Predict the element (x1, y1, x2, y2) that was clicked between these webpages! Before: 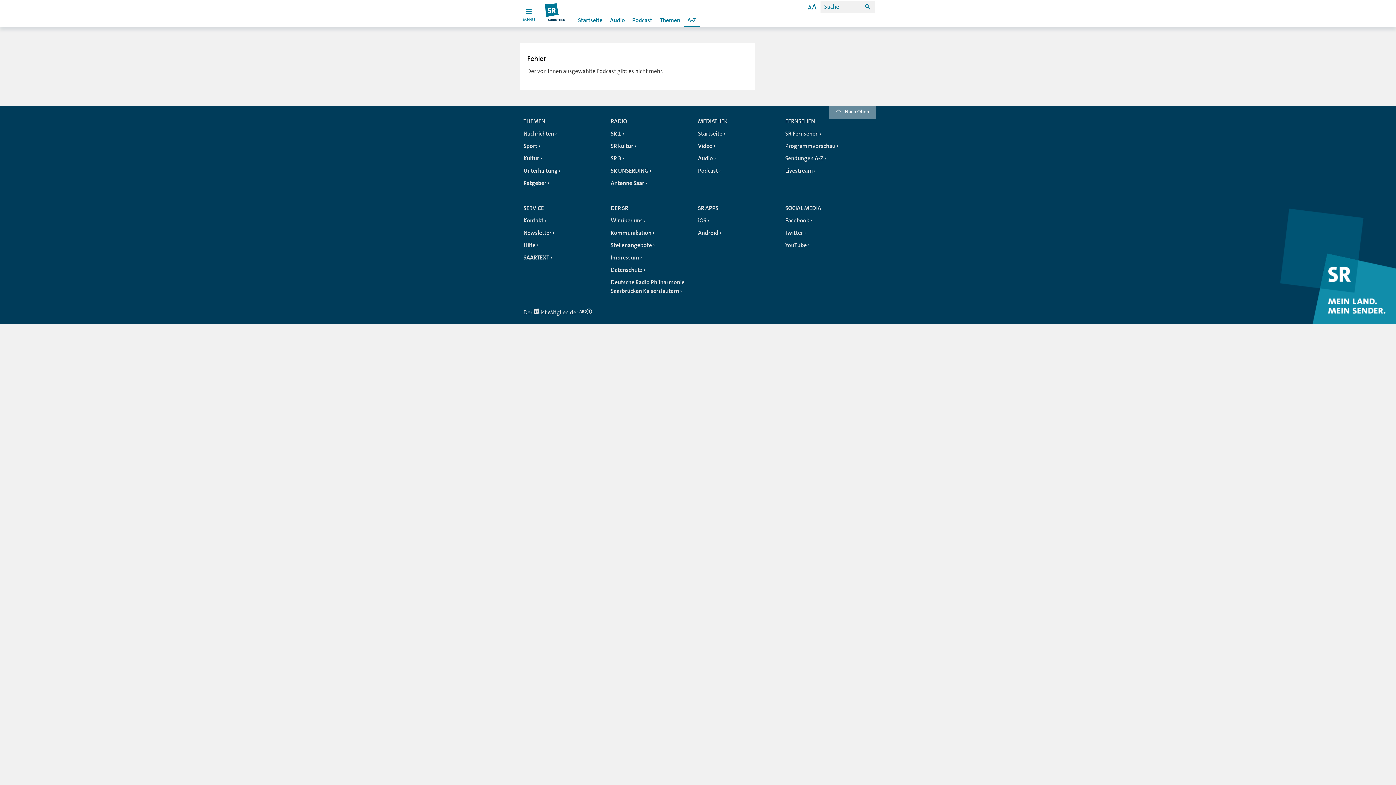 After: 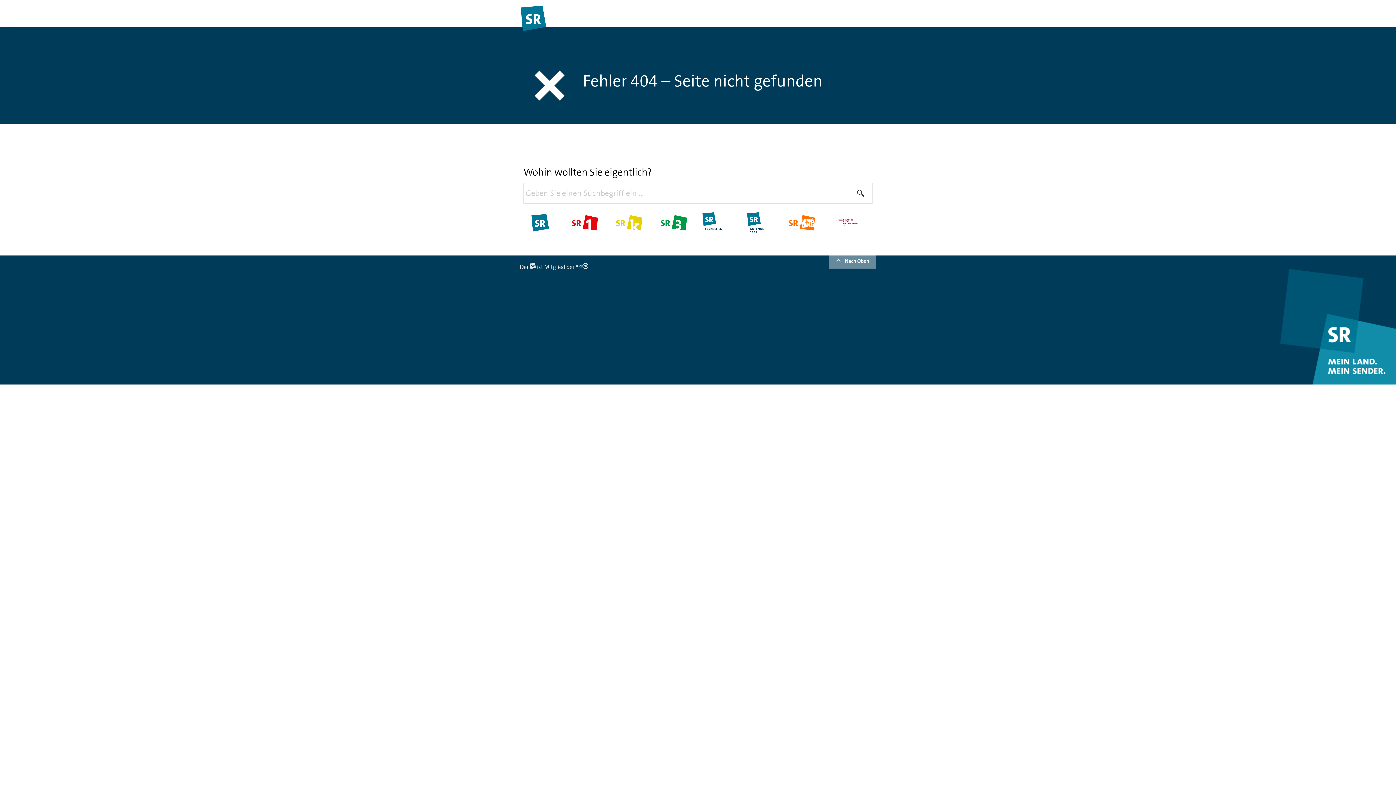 Action: label: iOS bbox: (698, 214, 709, 226)